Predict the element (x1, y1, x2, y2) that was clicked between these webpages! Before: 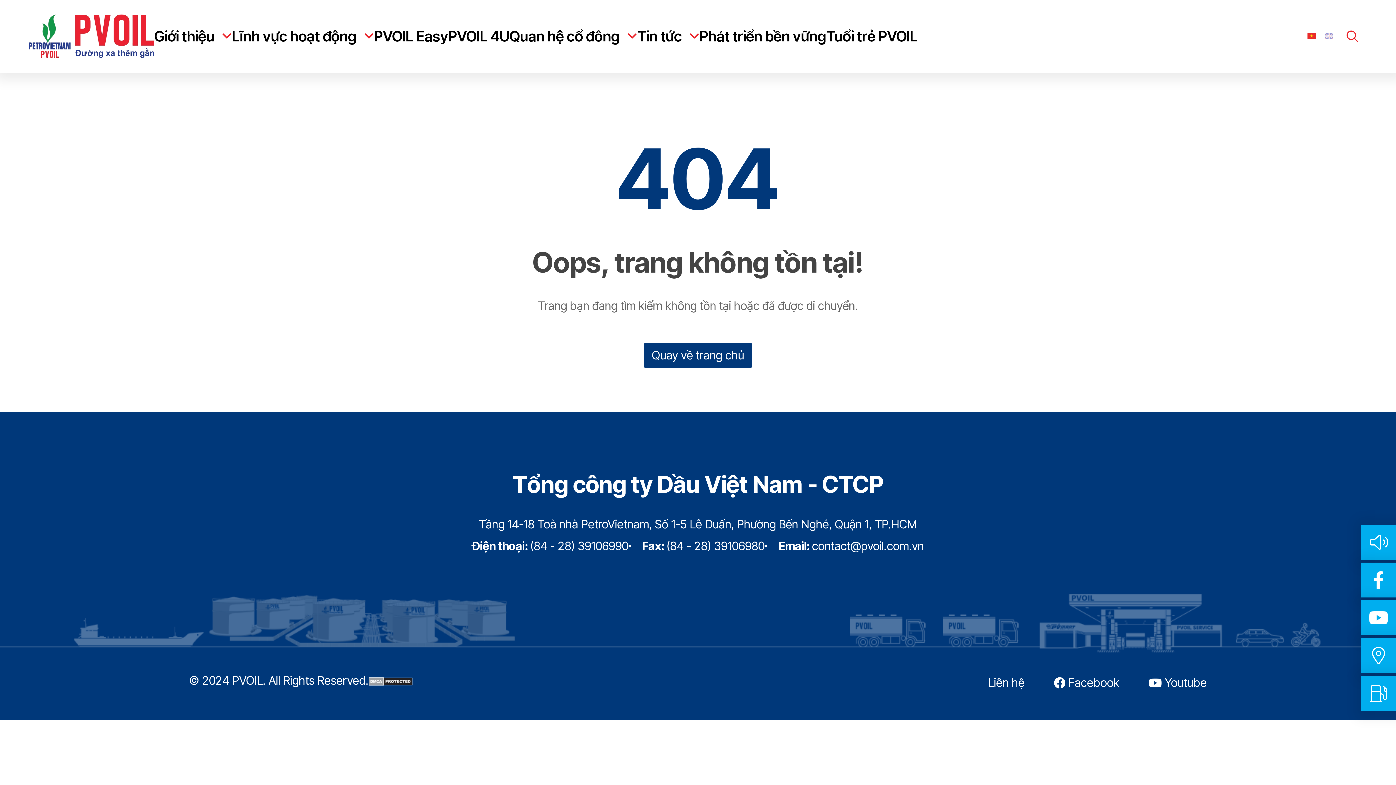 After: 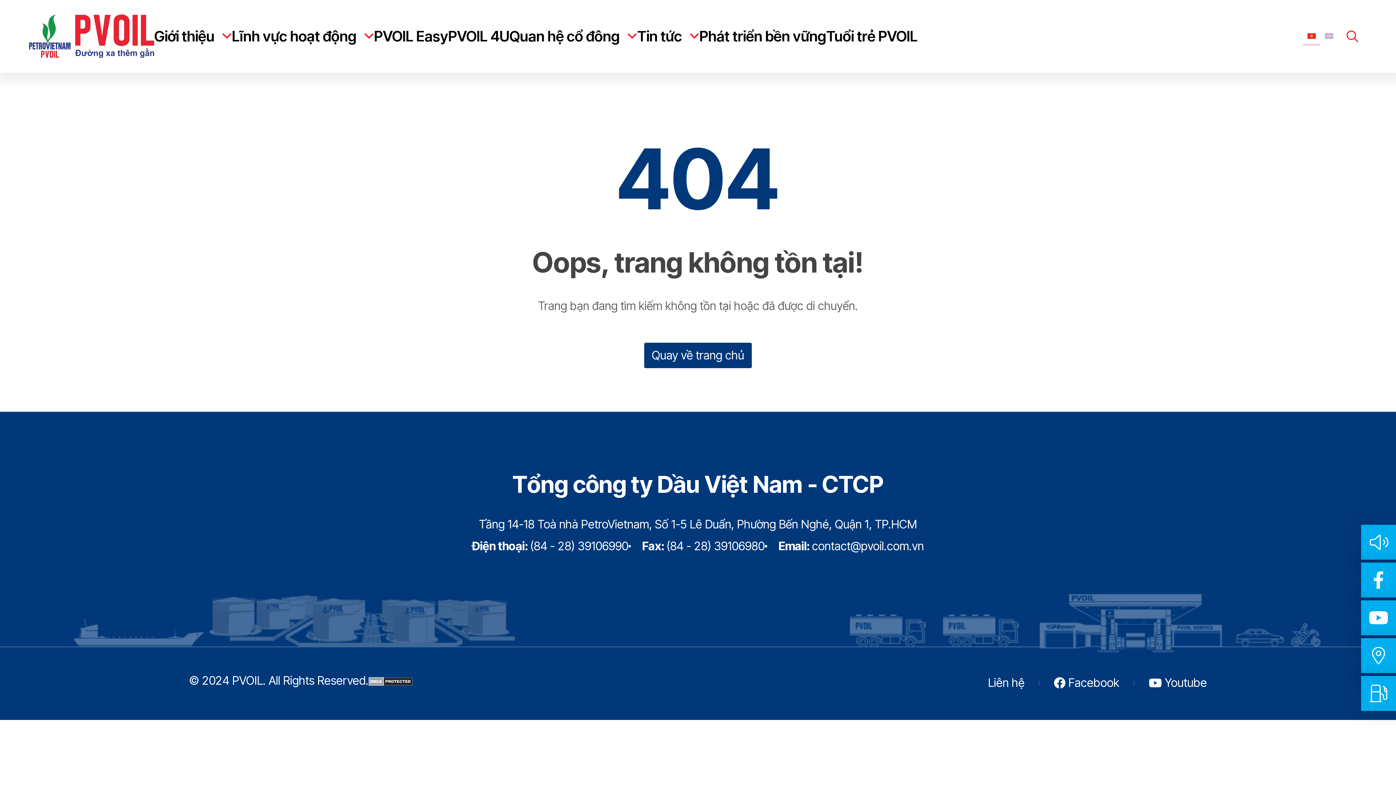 Action: bbox: (1303, 27, 1320, 45)